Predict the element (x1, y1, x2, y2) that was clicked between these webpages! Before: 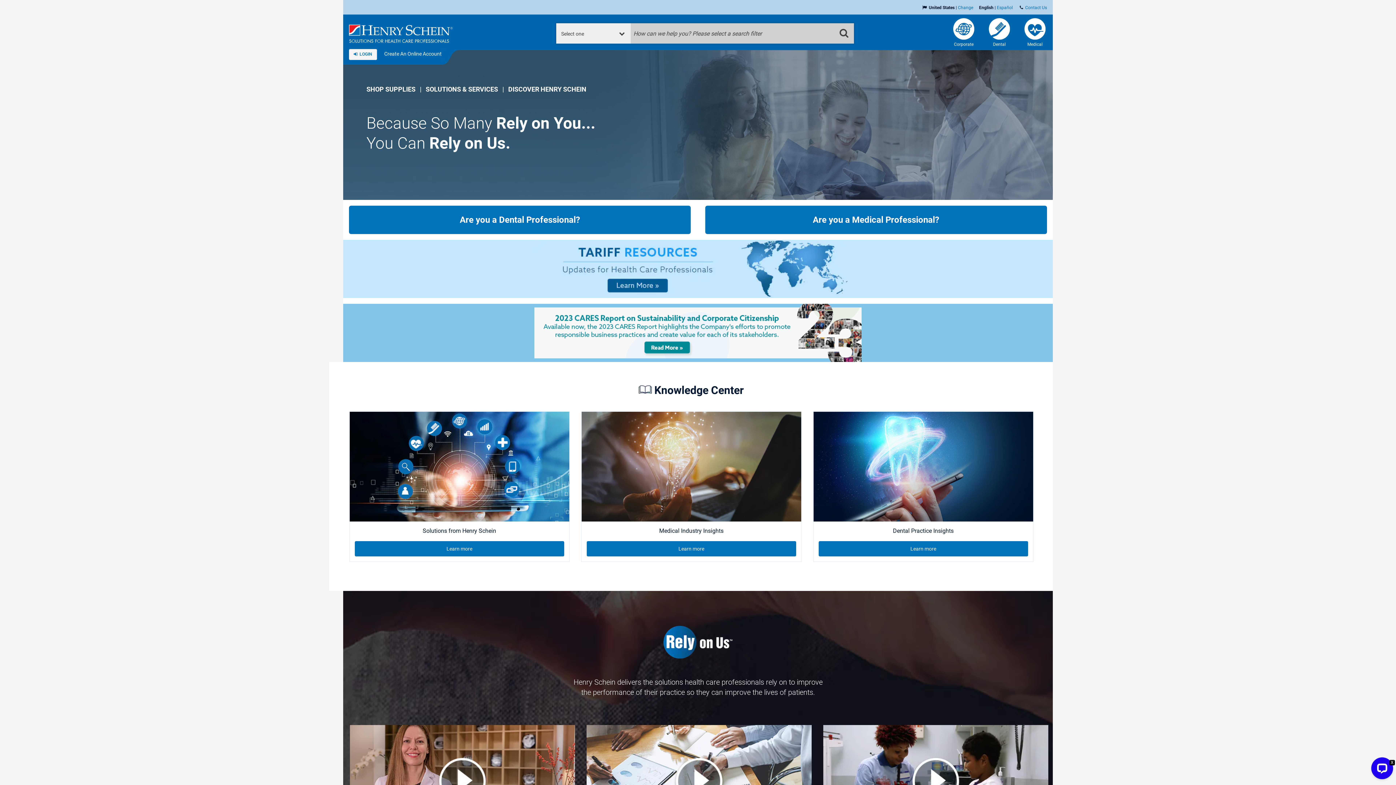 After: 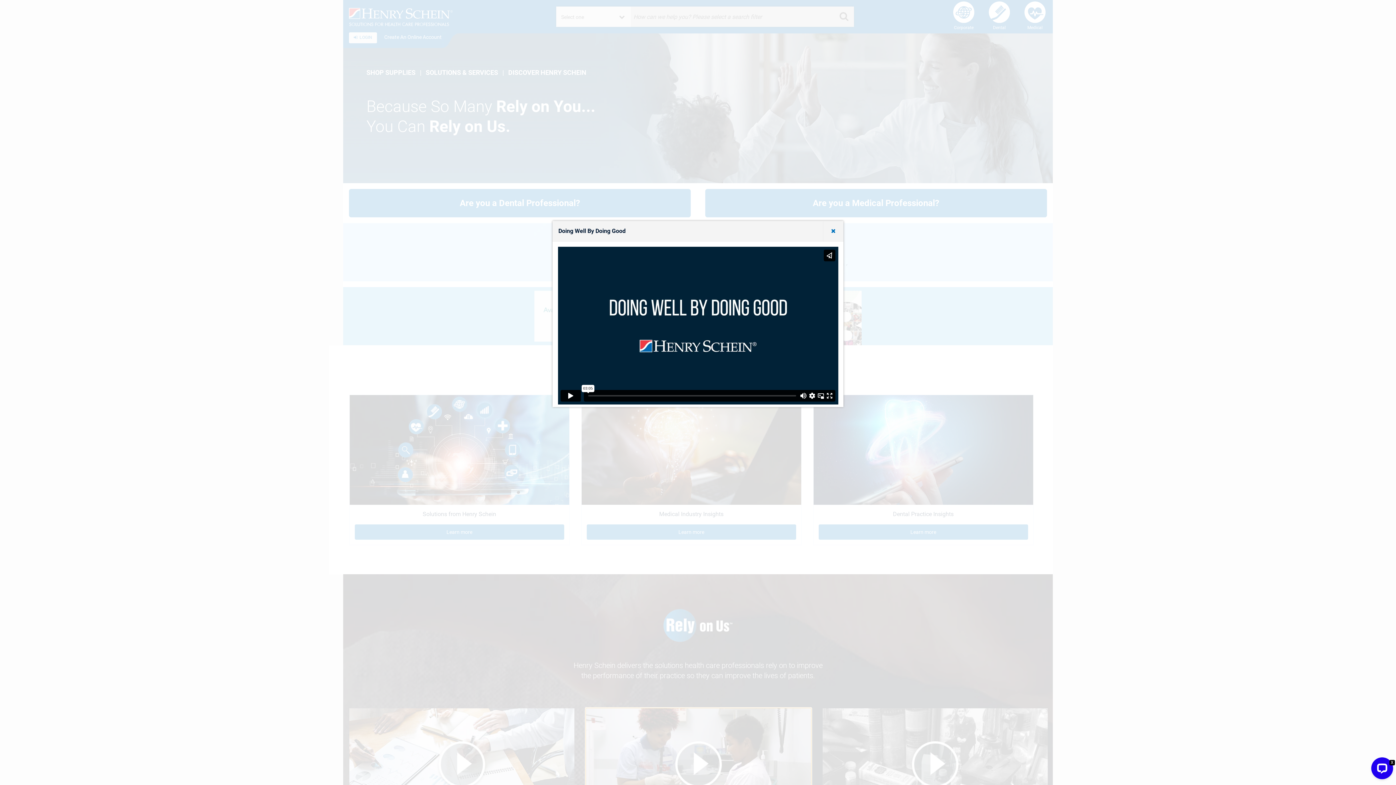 Action: bbox: (349, 725, 574, 837)